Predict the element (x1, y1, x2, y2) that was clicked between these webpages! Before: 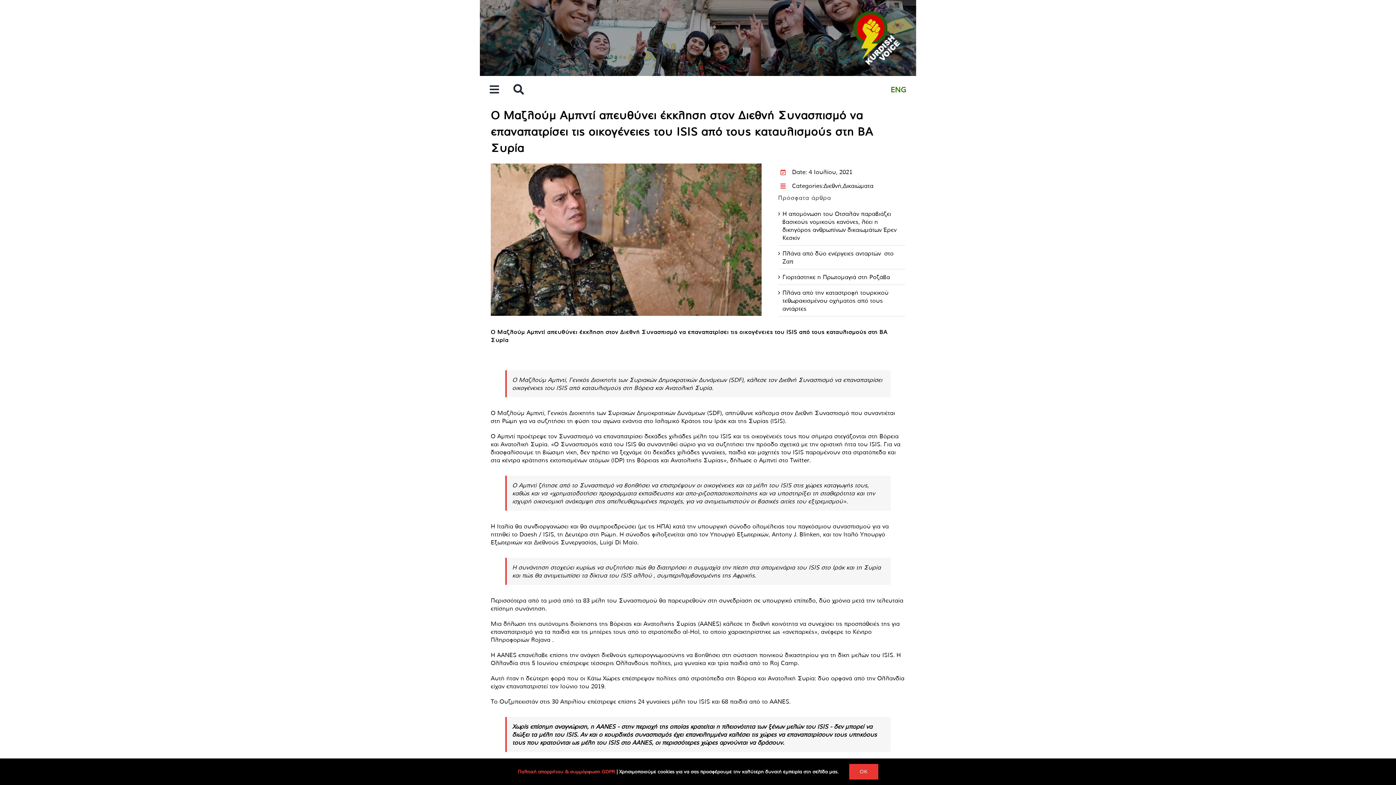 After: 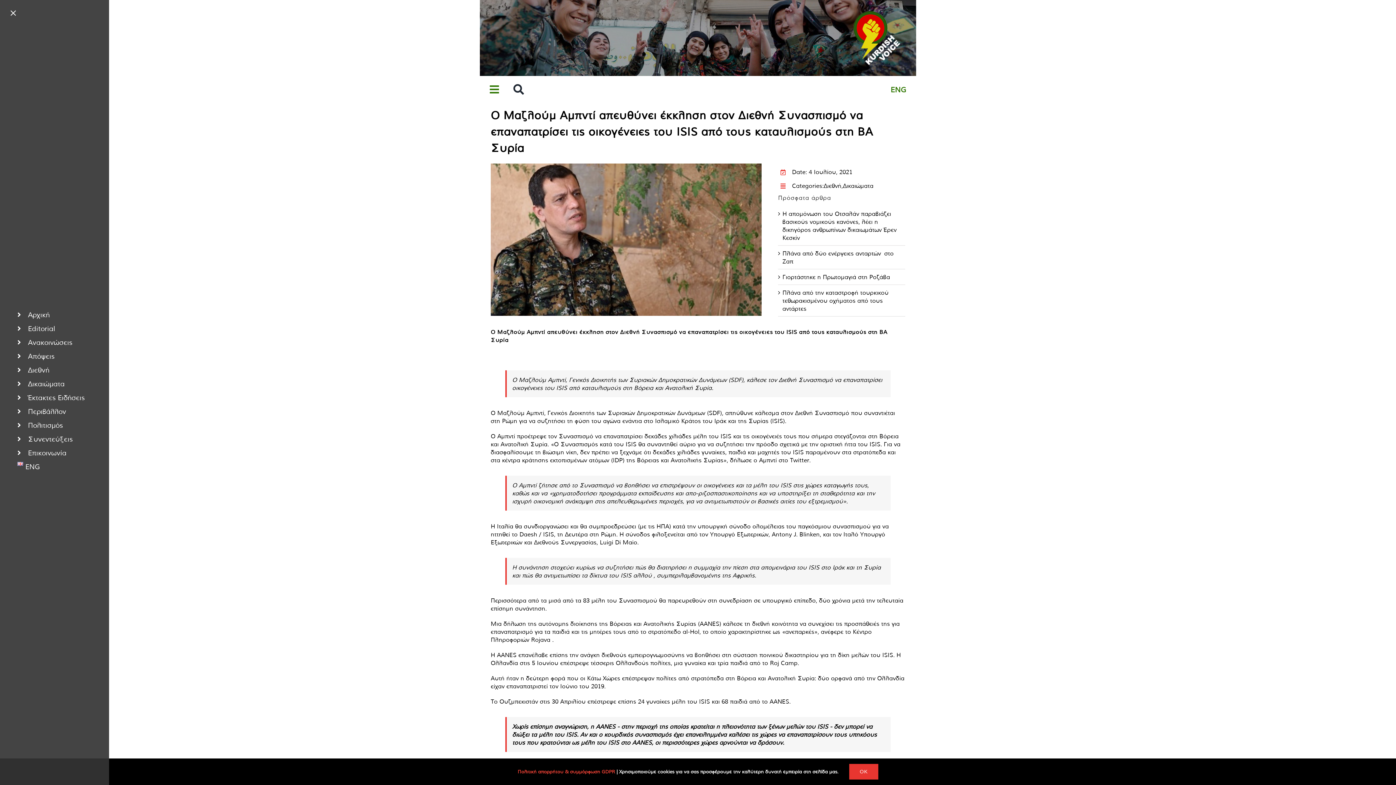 Action: bbox: (482, 82, 506, 97)